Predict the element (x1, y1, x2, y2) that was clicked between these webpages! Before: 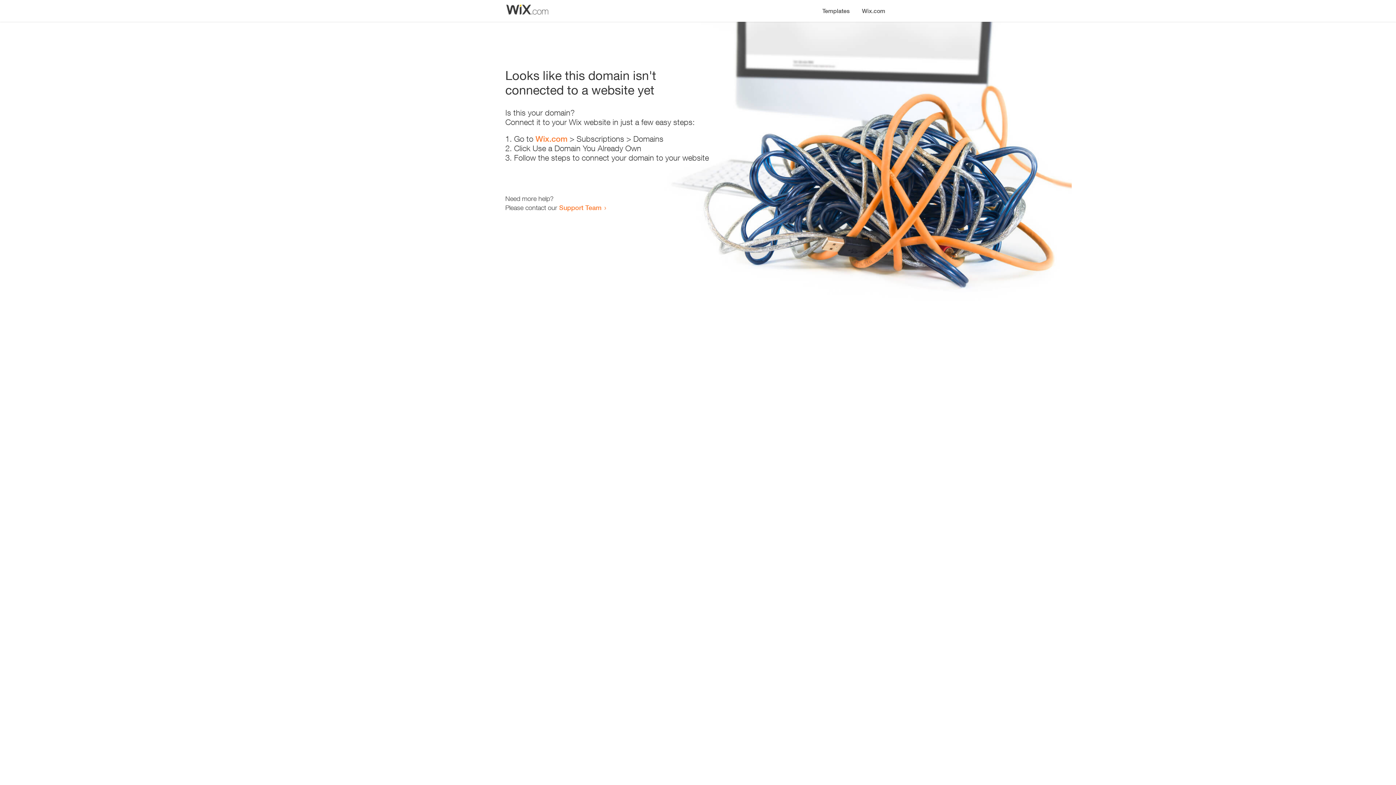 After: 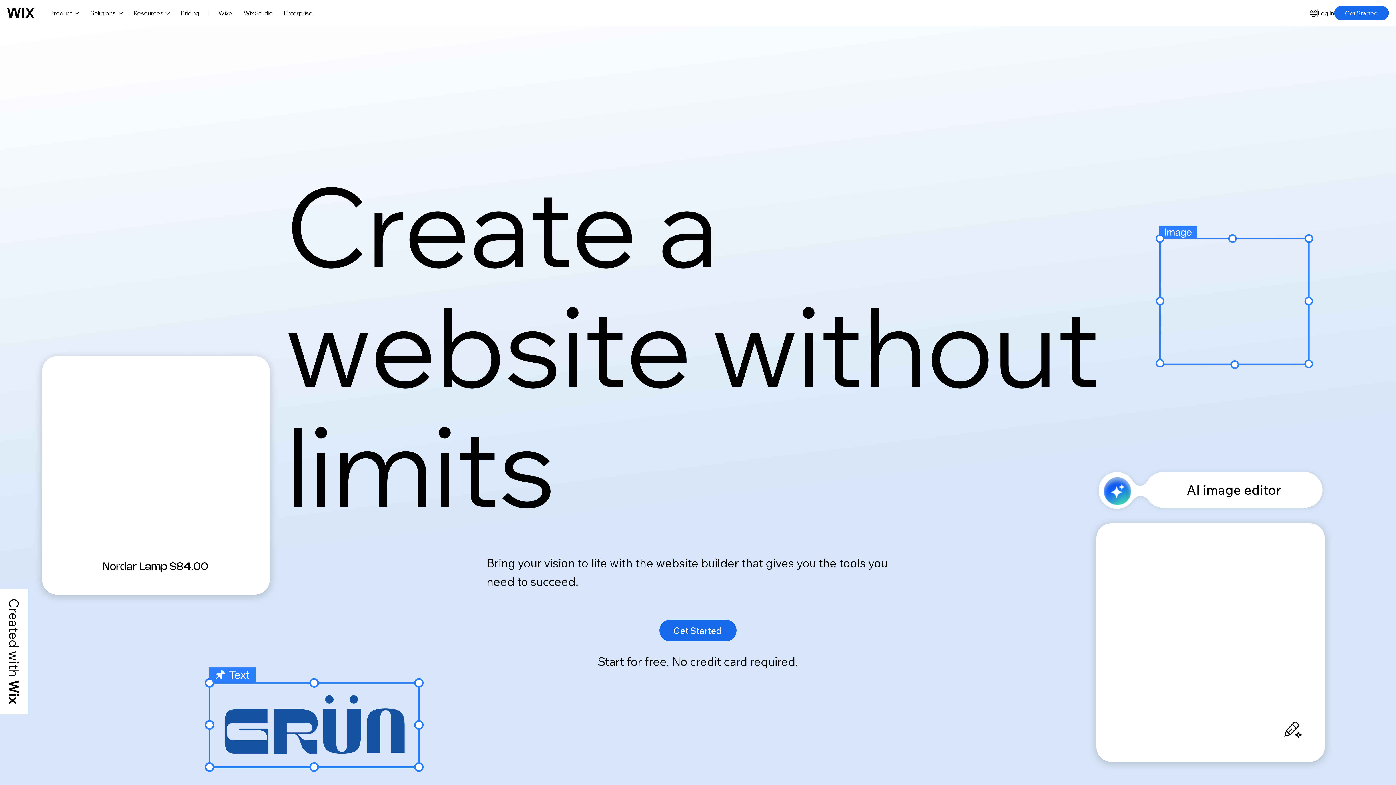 Action: bbox: (856, 0, 890, 14) label: Wix.com